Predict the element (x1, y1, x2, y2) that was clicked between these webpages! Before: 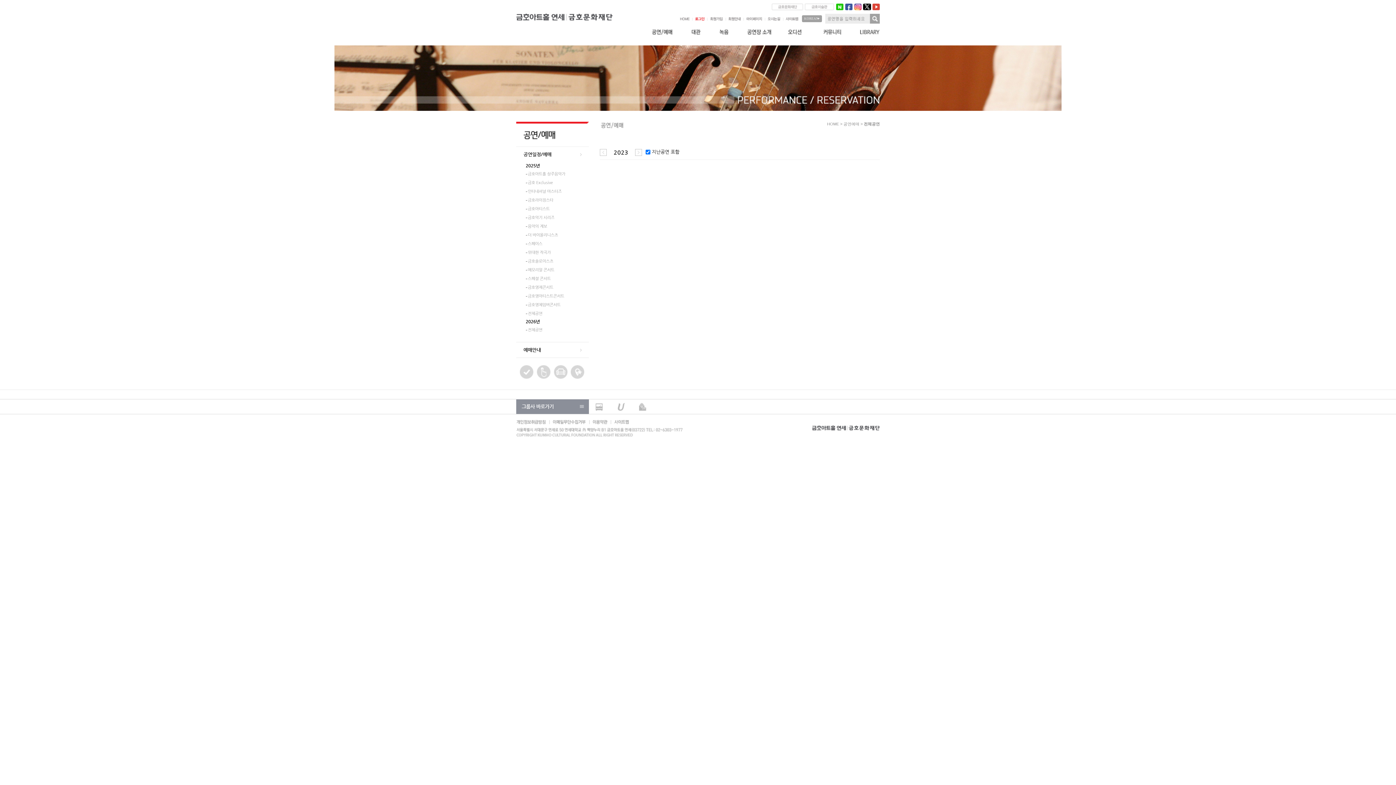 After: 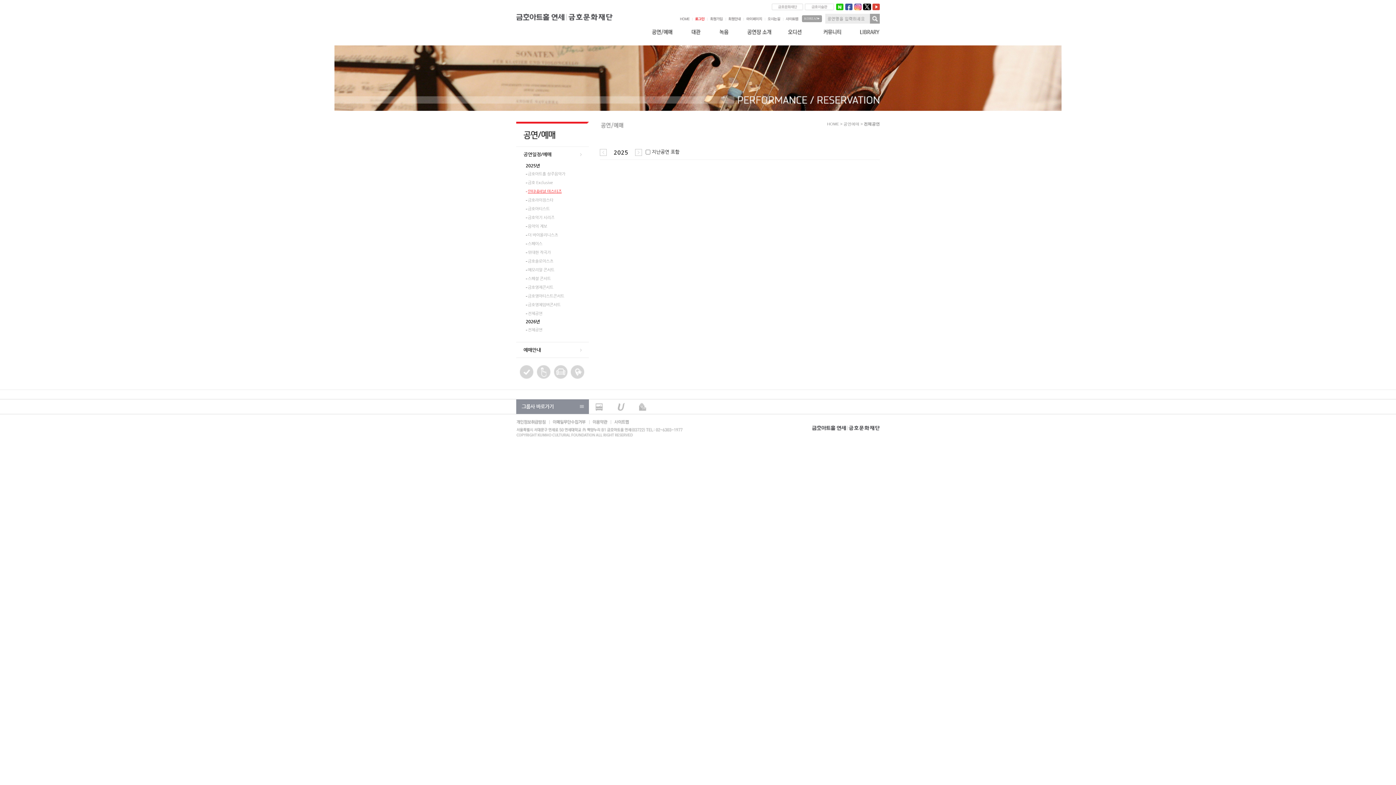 Action: bbox: (528, 187, 589, 196) label: 인터내셔널 마스터즈